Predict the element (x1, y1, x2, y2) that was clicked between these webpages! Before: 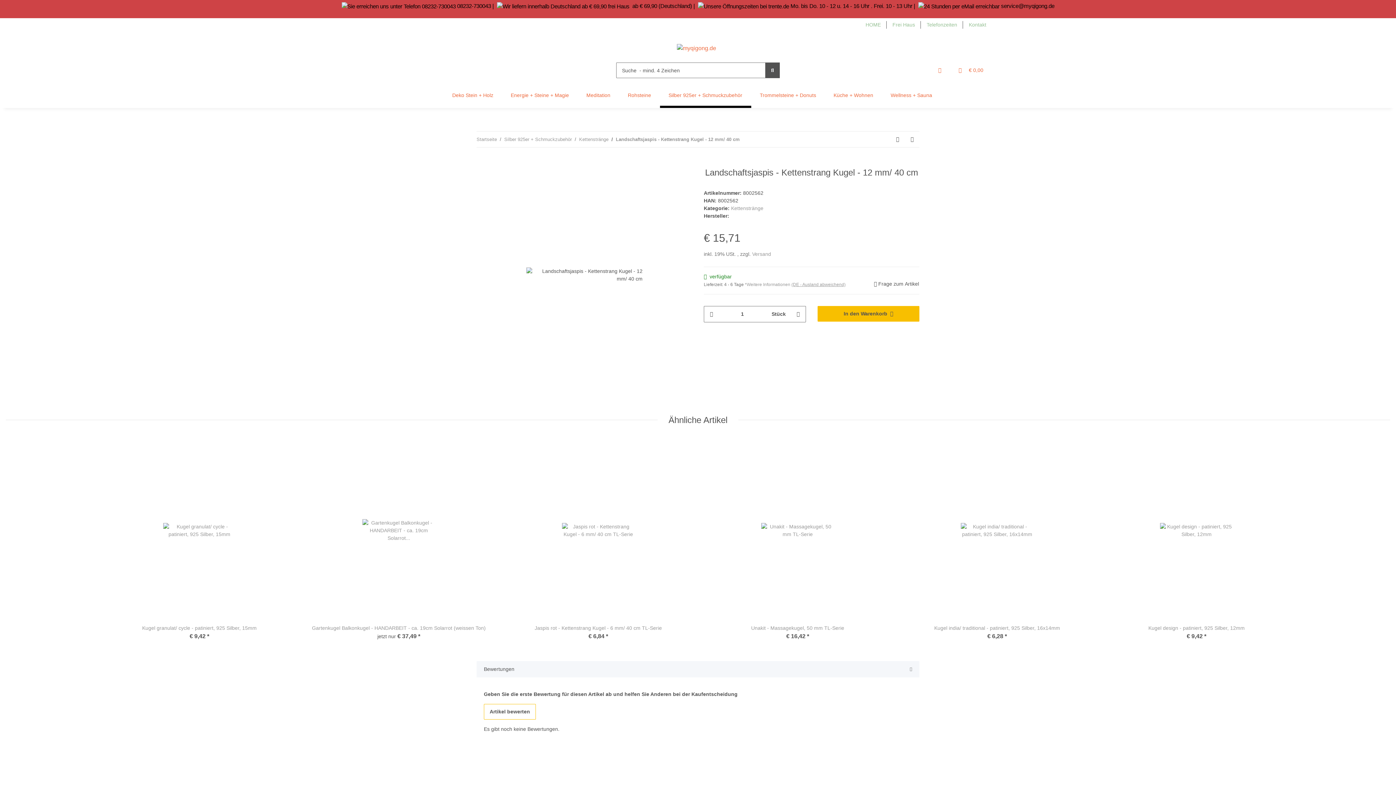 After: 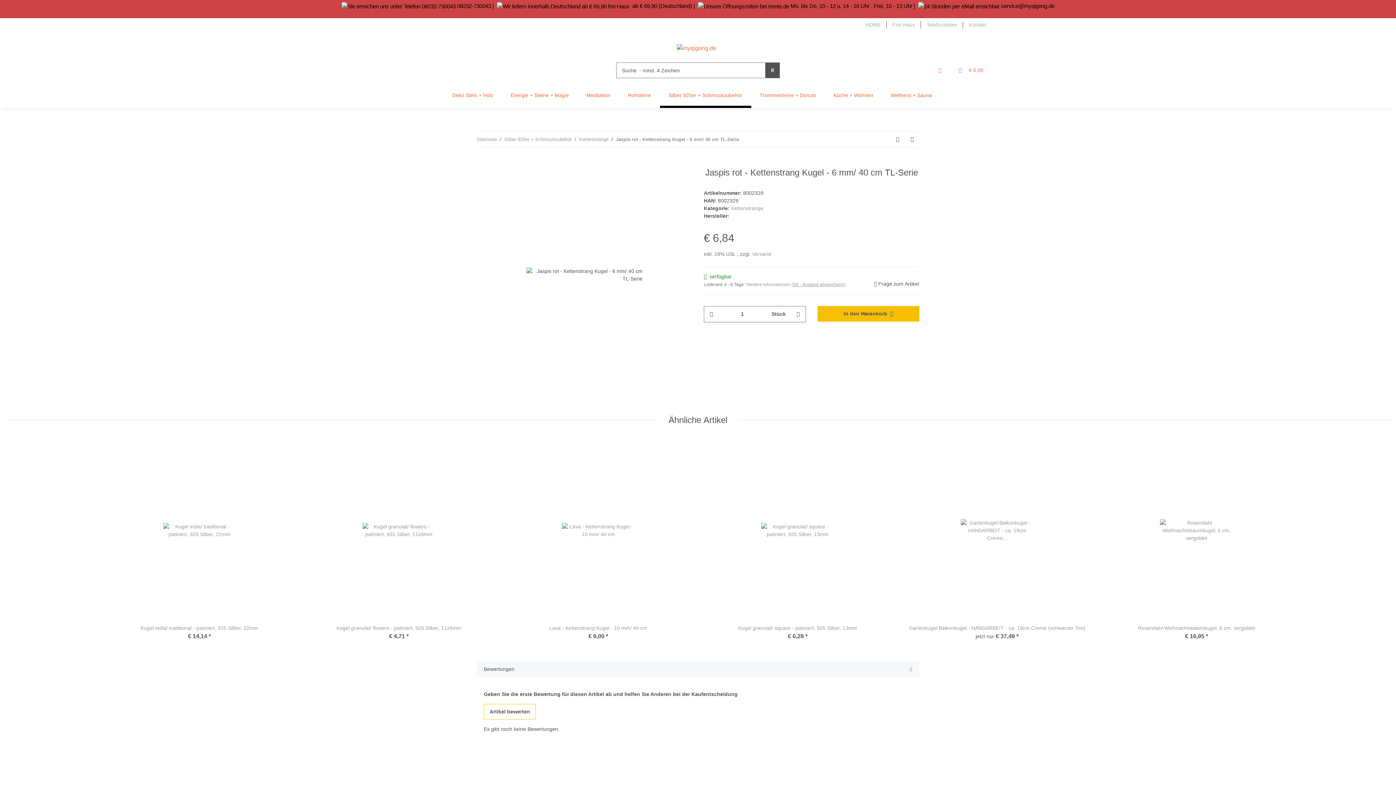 Action: label: Jaspis rot - Kettenstrang Kugel - 6 mm/ 40 cm TL-Serie bbox: (504, 624, 692, 632)